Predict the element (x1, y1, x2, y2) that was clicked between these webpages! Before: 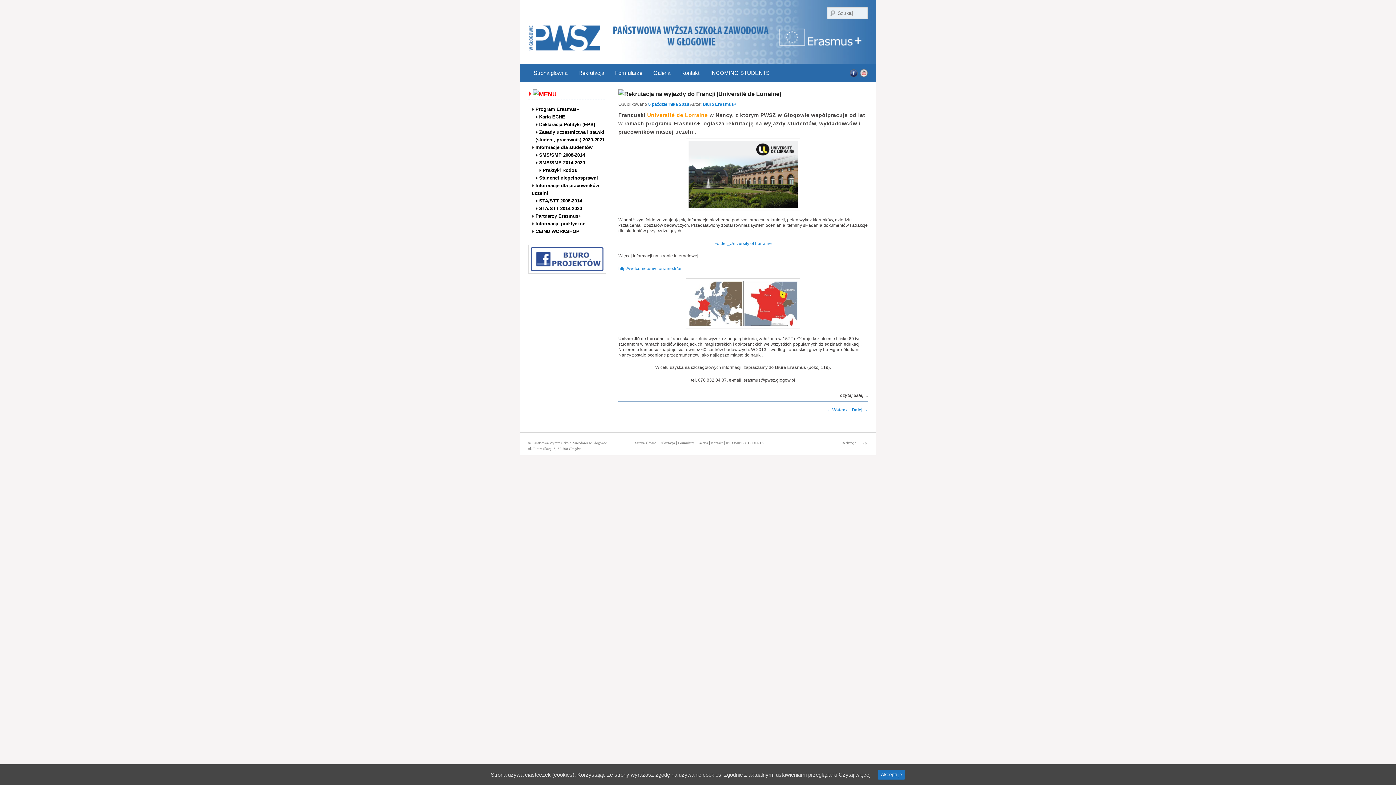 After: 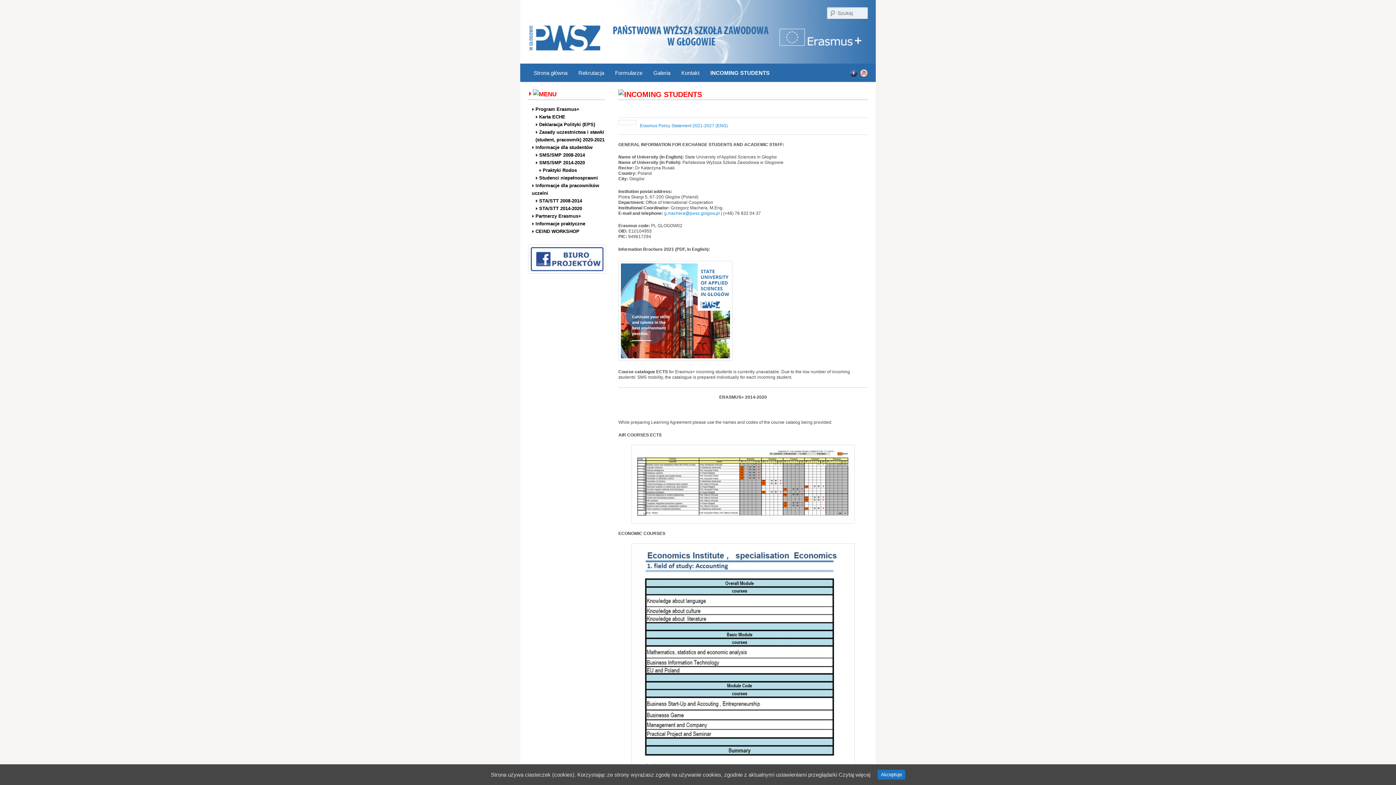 Action: label: INCOMING STUDENTS bbox: (705, 67, 775, 78)